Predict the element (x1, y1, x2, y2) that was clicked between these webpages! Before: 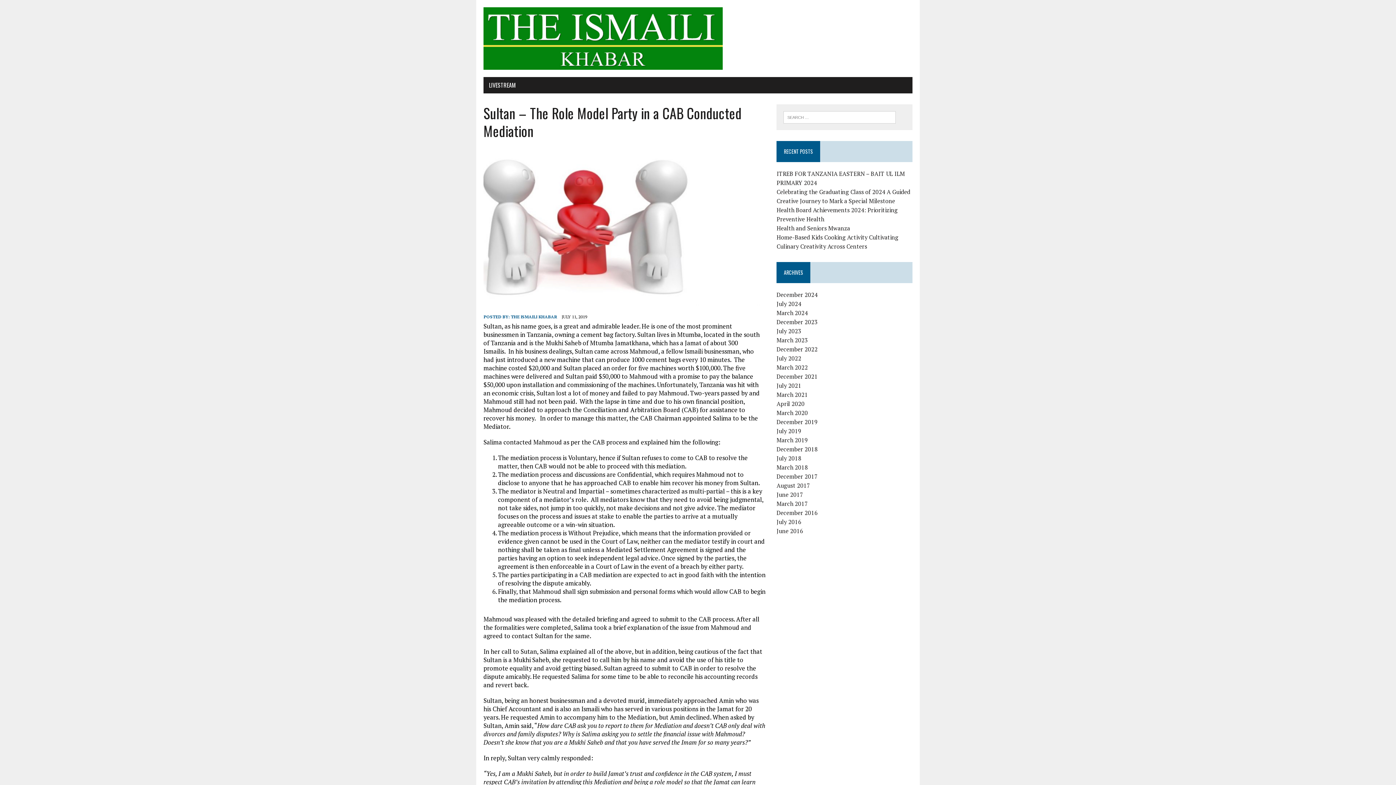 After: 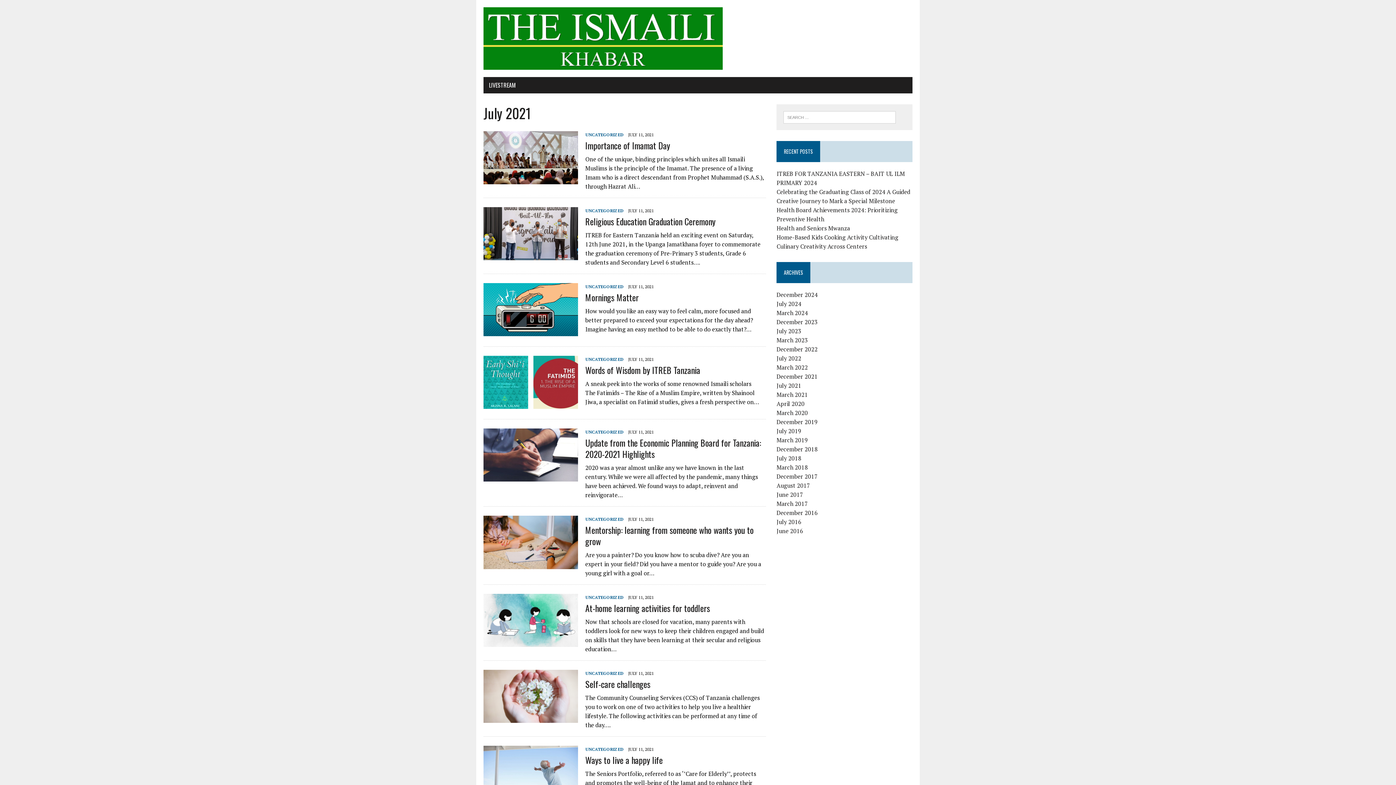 Action: bbox: (776, 381, 801, 389) label: July 2021